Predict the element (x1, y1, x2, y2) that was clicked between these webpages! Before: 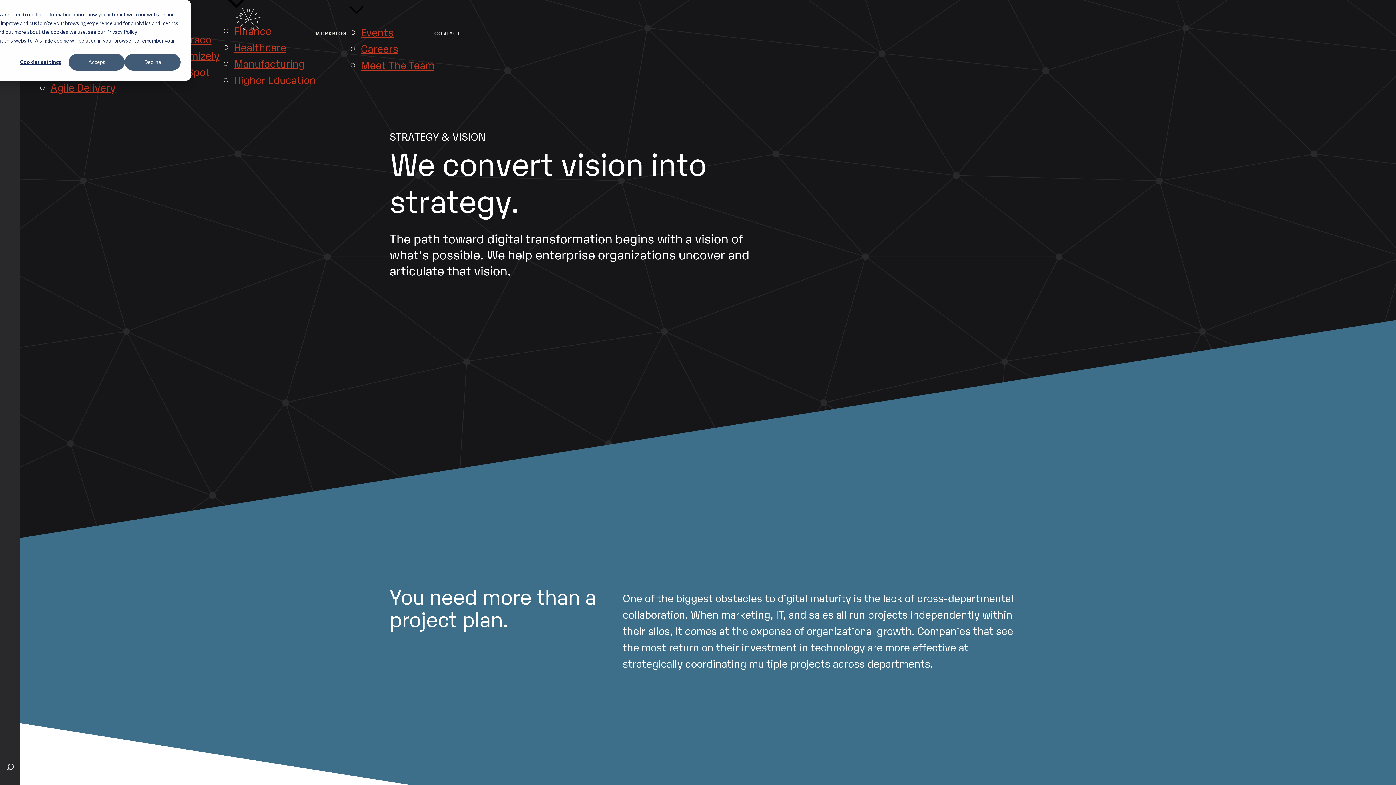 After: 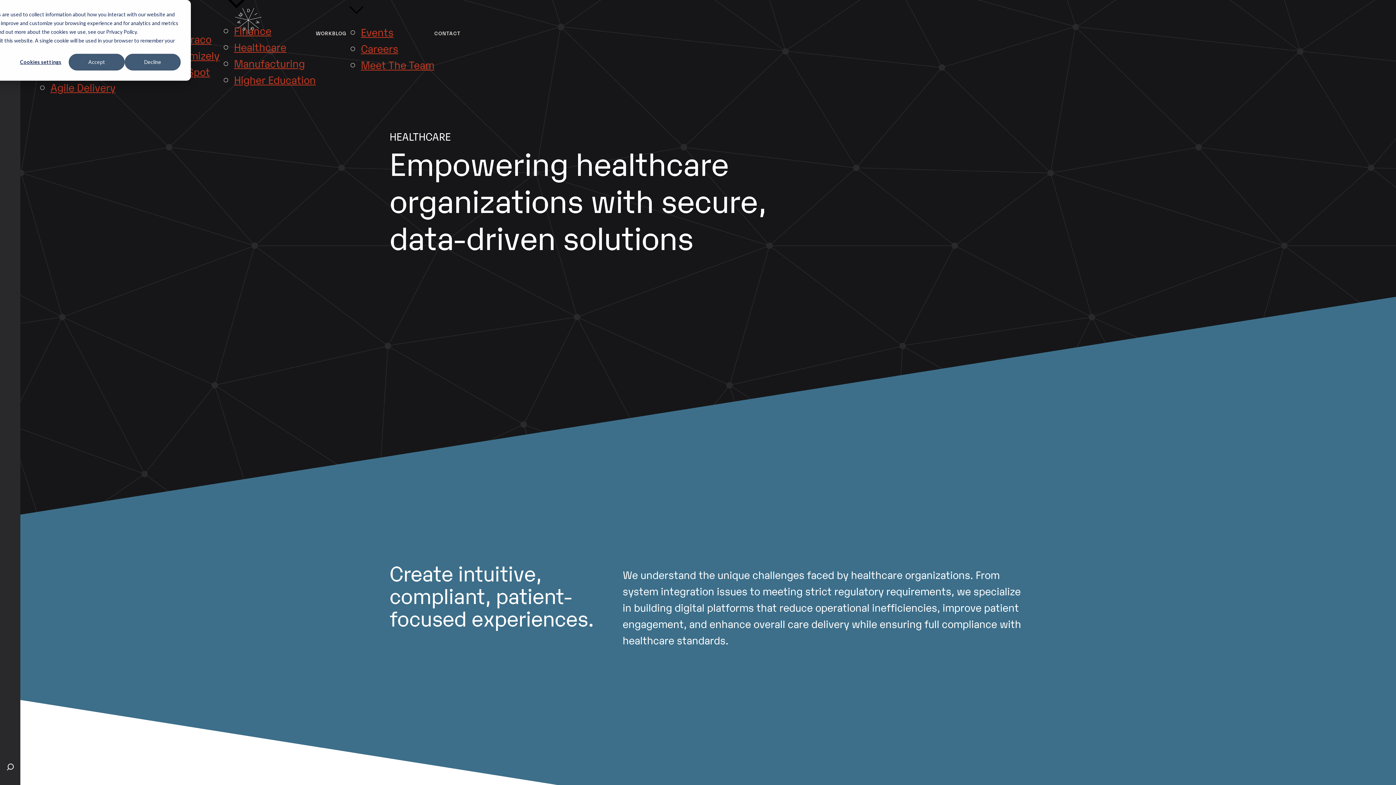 Action: bbox: (234, 39, 286, 53) label: Healthcare